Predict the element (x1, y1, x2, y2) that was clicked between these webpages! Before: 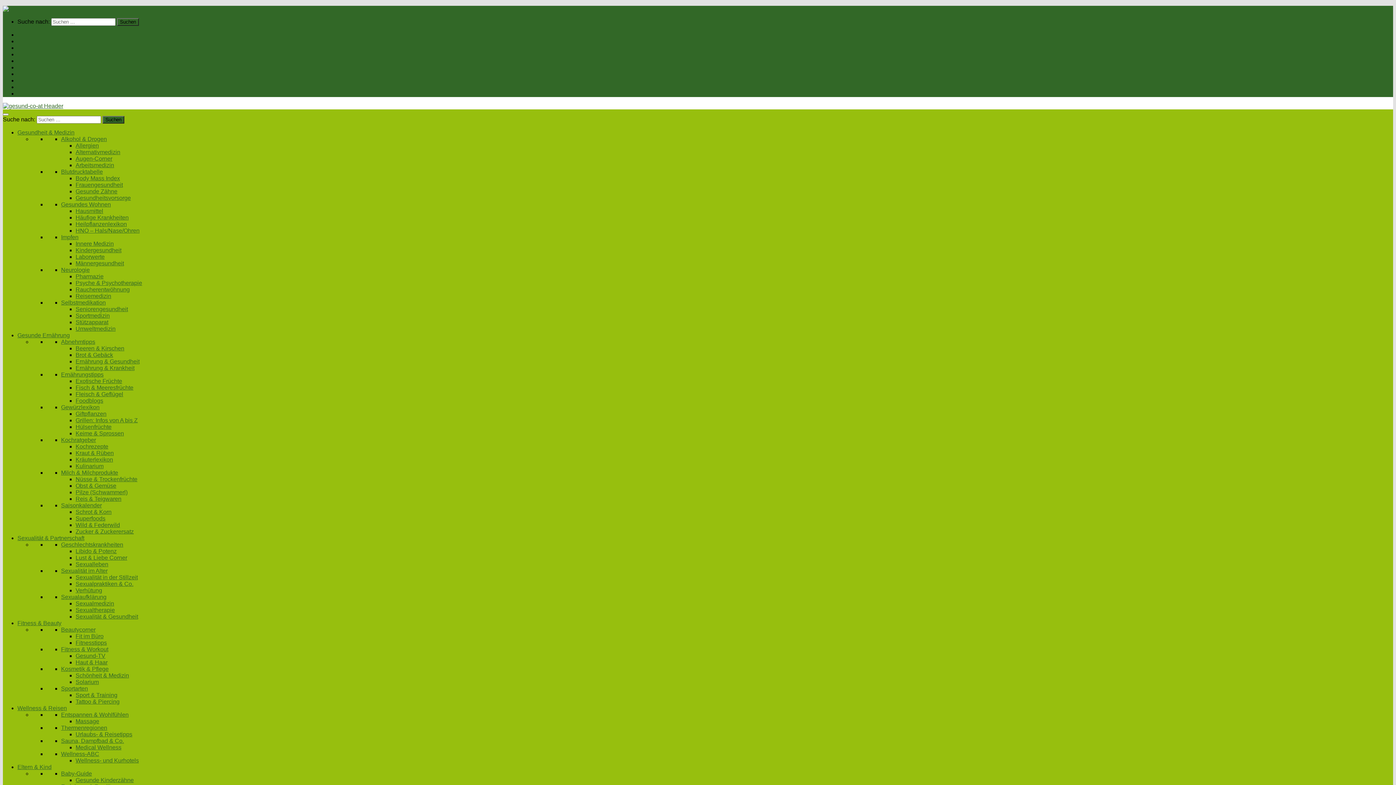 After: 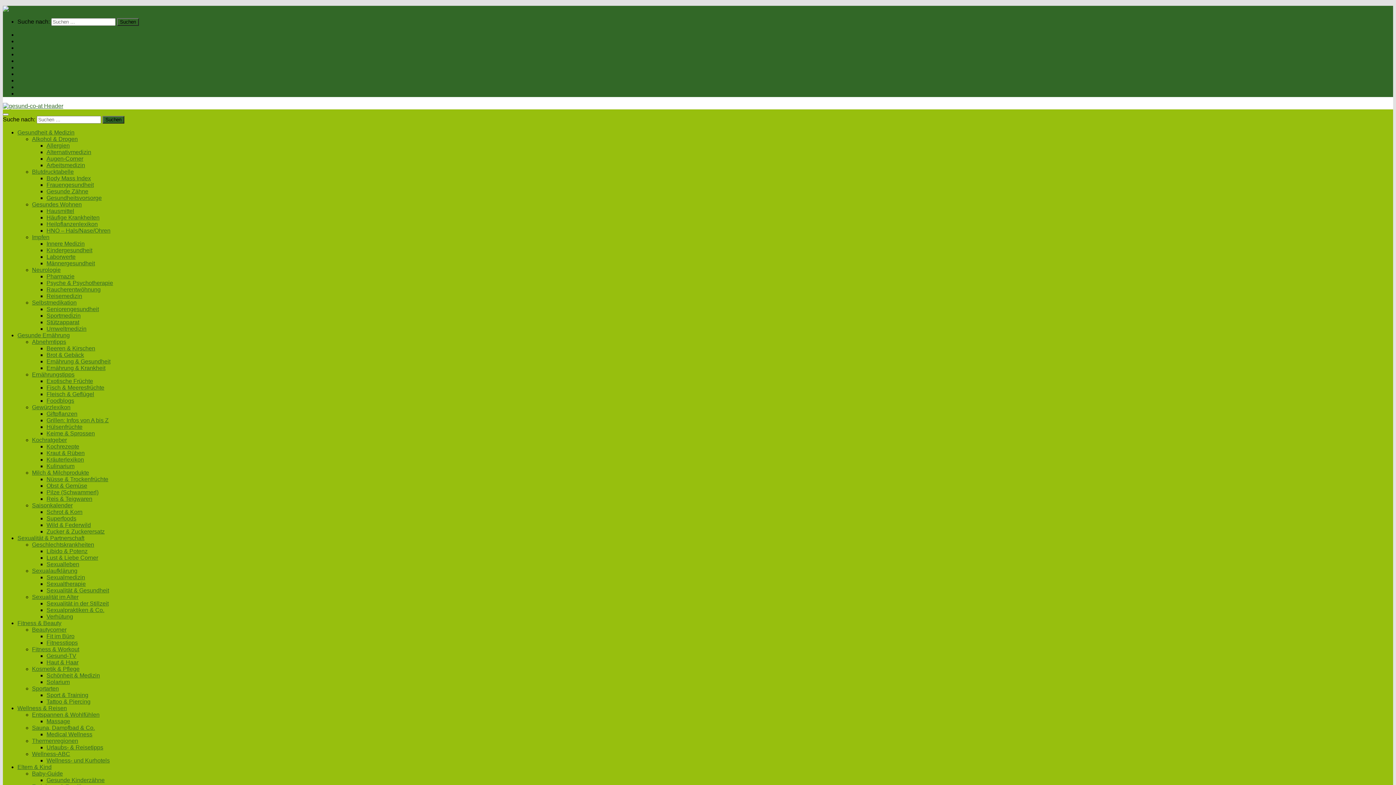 Action: bbox: (75, 208, 103, 214) label: Hausmittel